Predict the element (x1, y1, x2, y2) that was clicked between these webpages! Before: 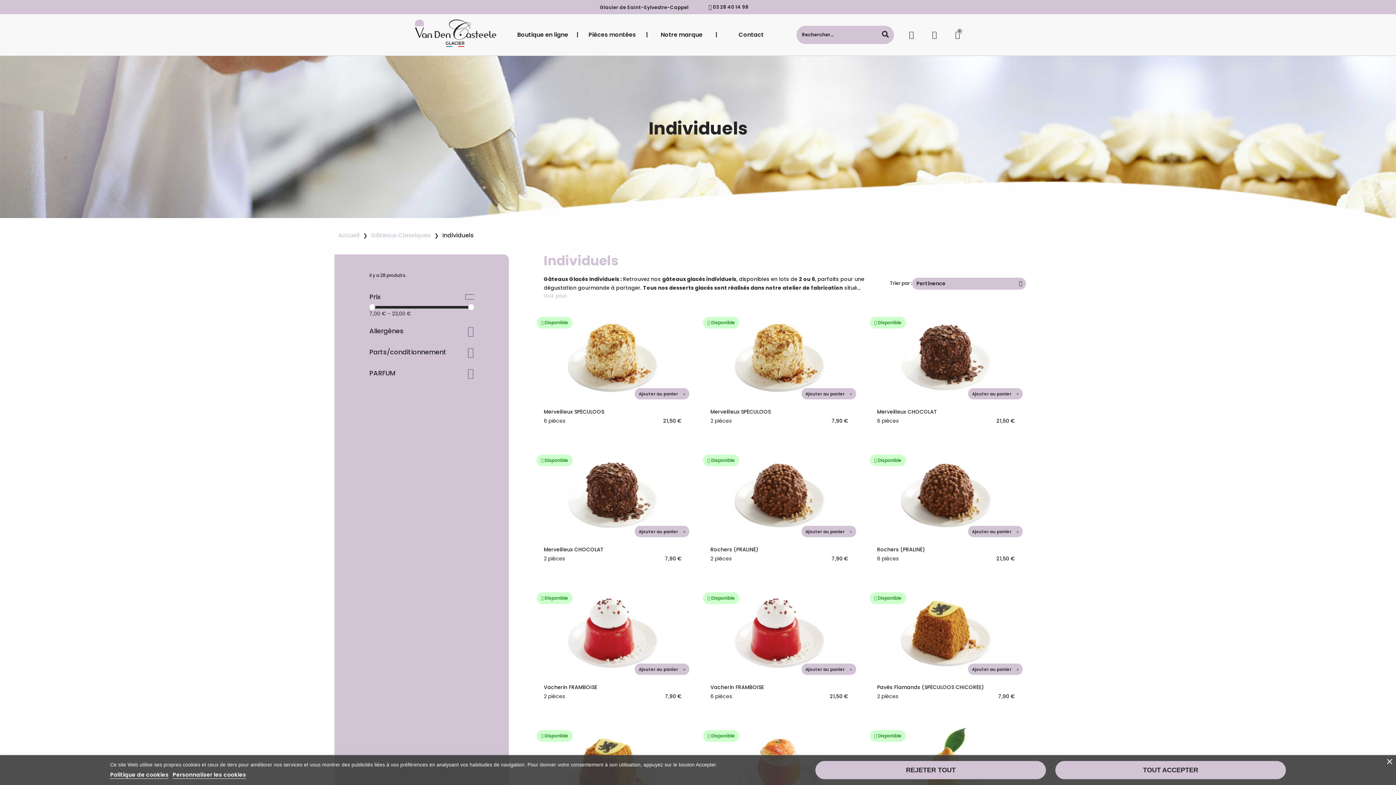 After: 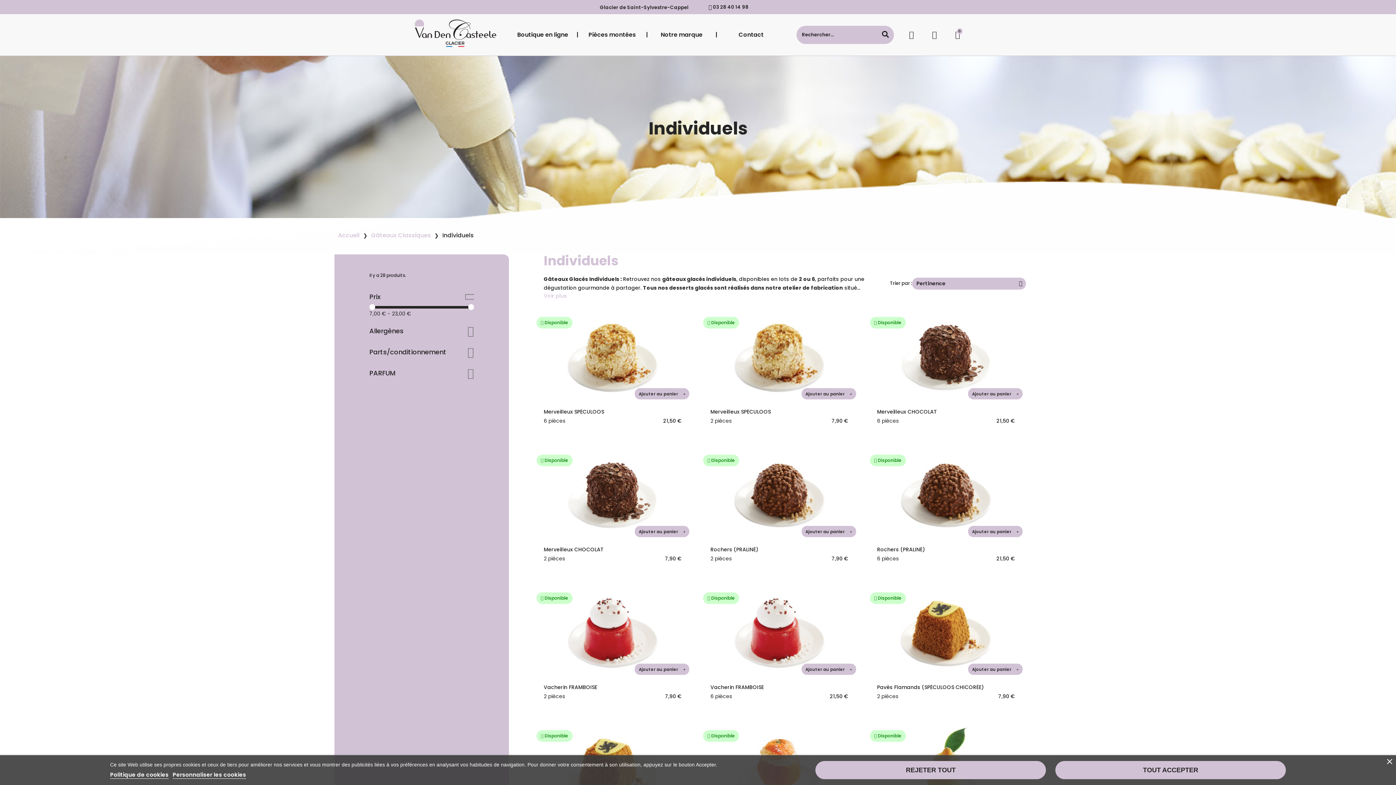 Action: label: Politique de cookies bbox: (110, 771, 168, 779)